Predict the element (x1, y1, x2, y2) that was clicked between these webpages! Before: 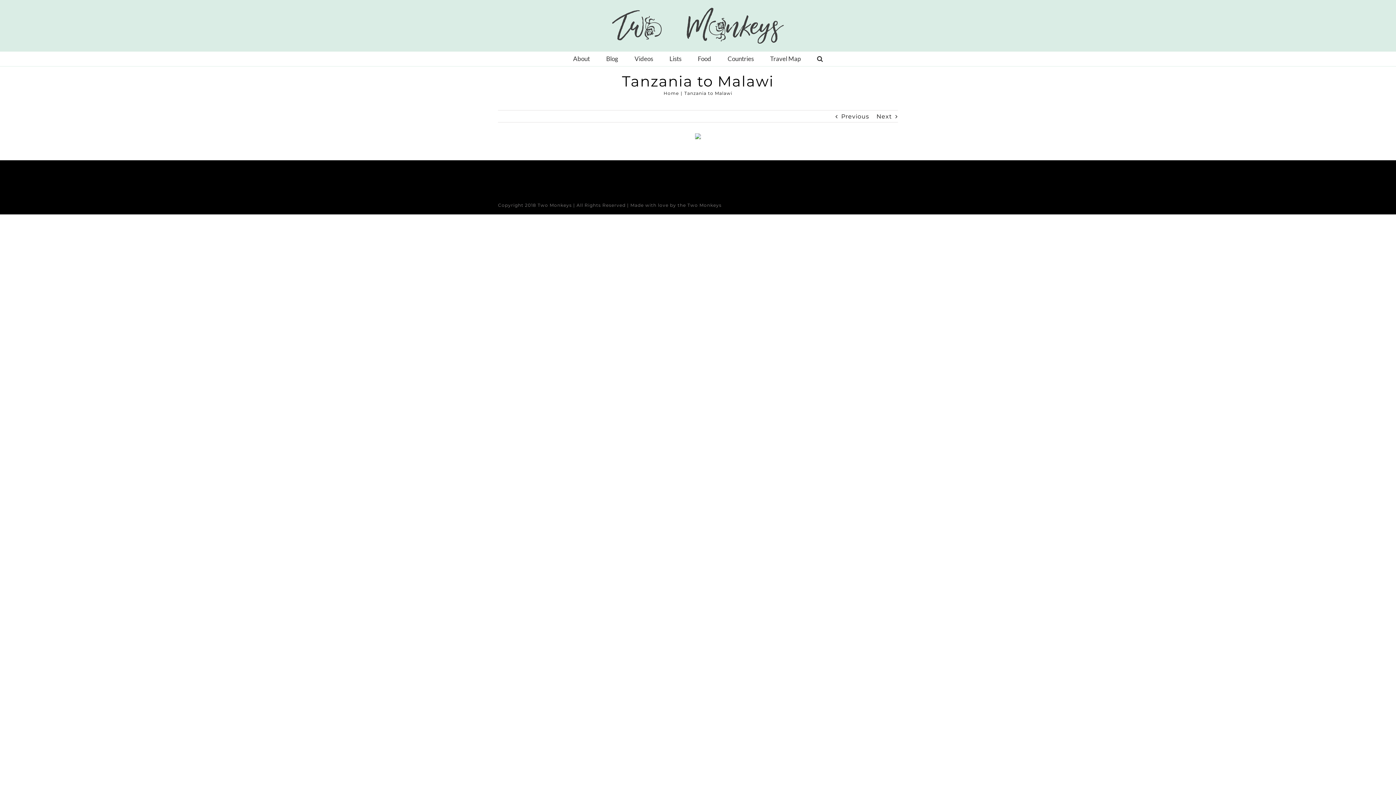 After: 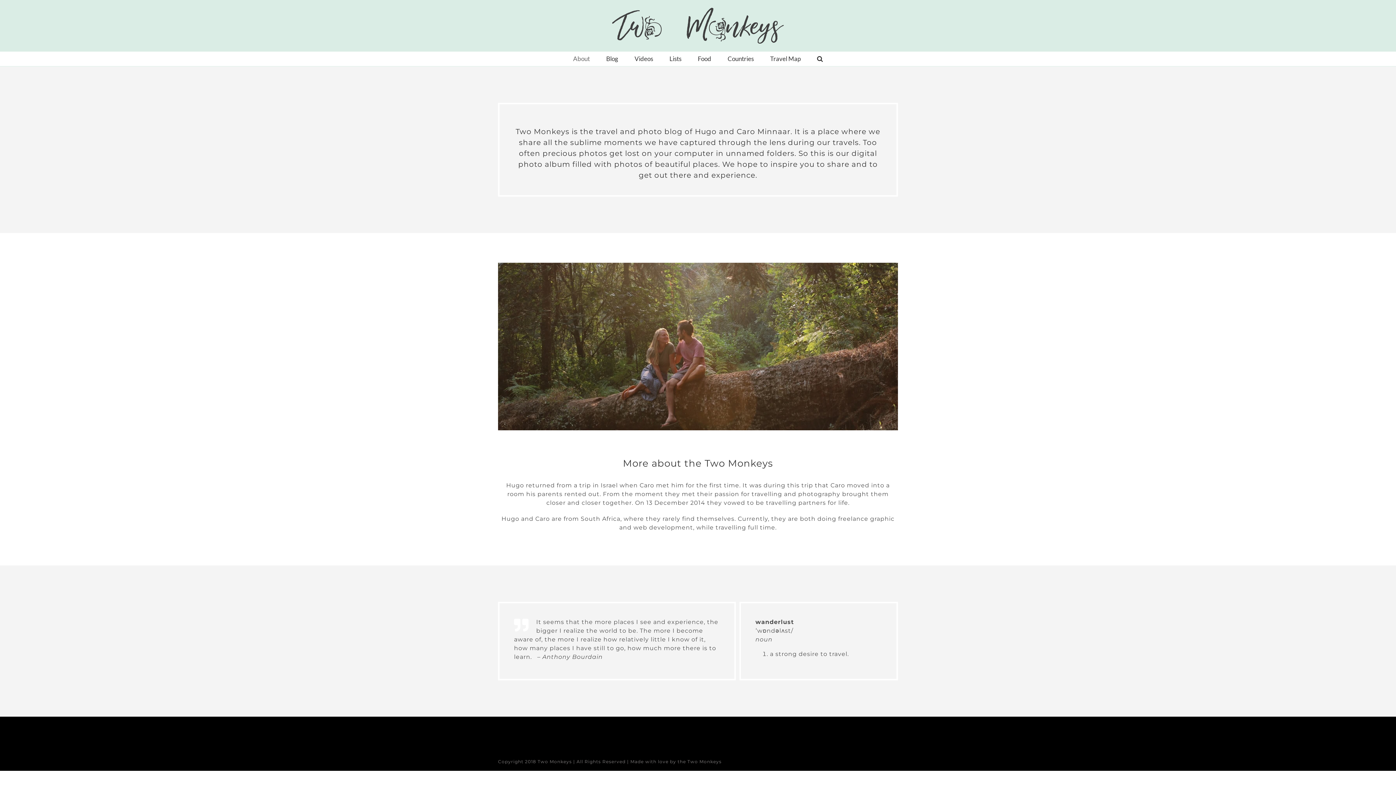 Action: bbox: (573, 51, 590, 66) label: About